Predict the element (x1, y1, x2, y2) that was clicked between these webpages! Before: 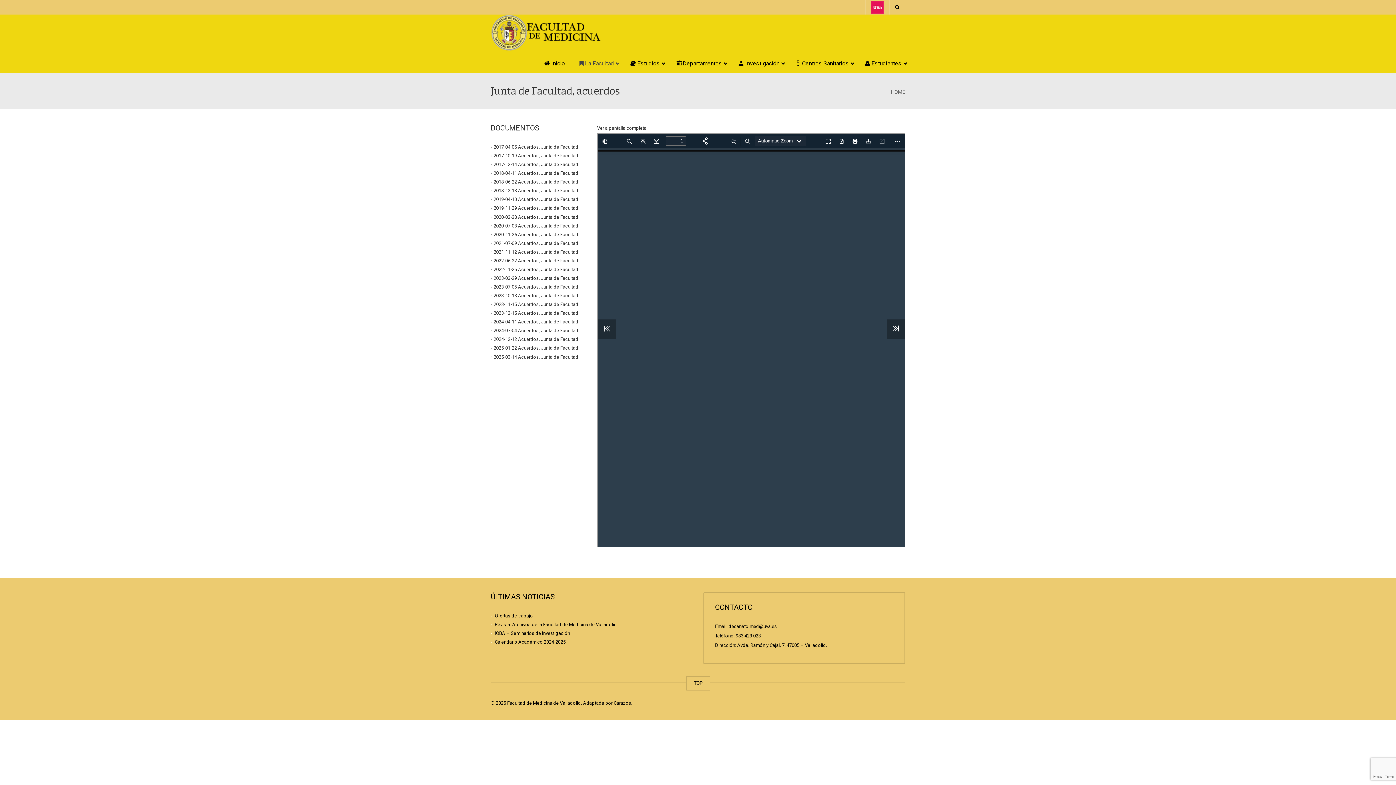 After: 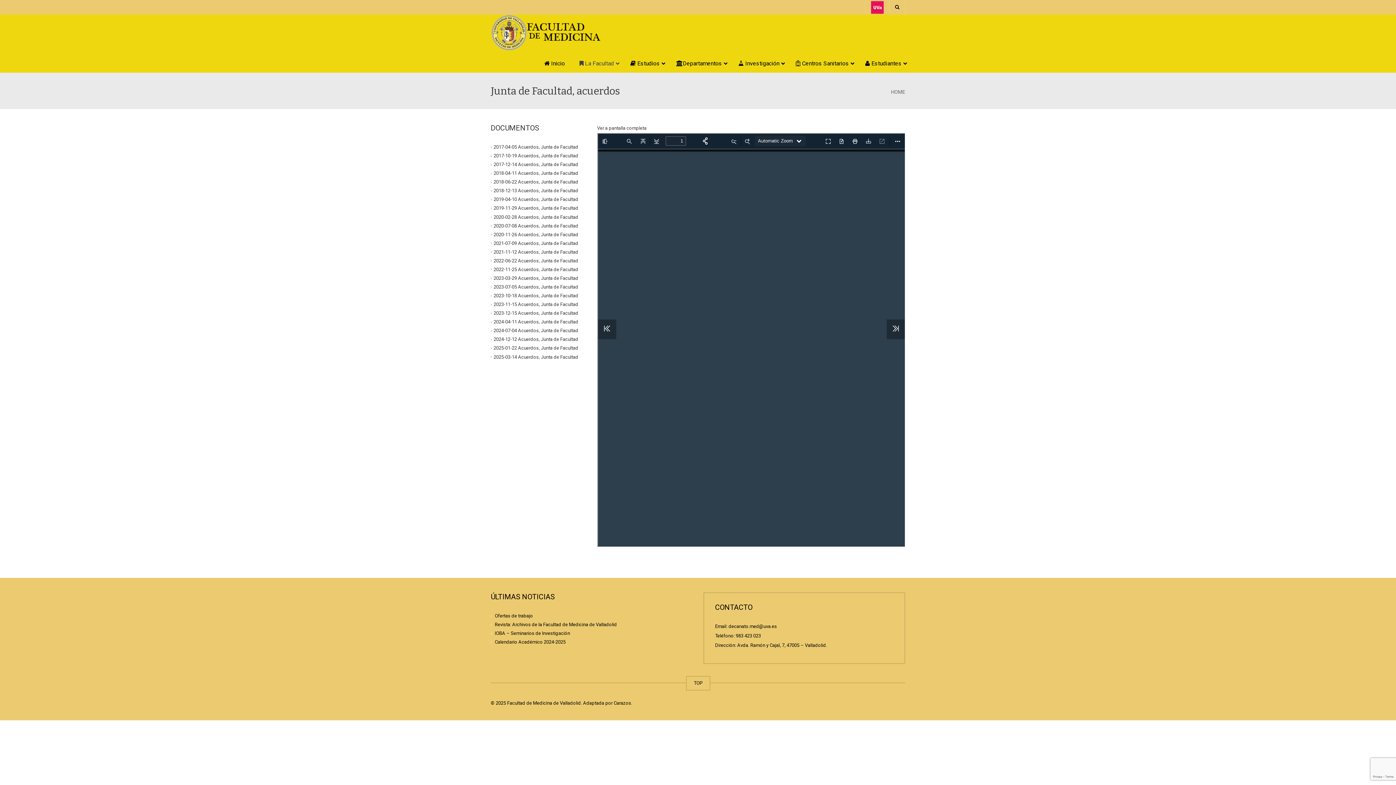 Action: bbox: (493, 293, 578, 298) label: 2023-10-18 Acuerdos, Junta de Facultad